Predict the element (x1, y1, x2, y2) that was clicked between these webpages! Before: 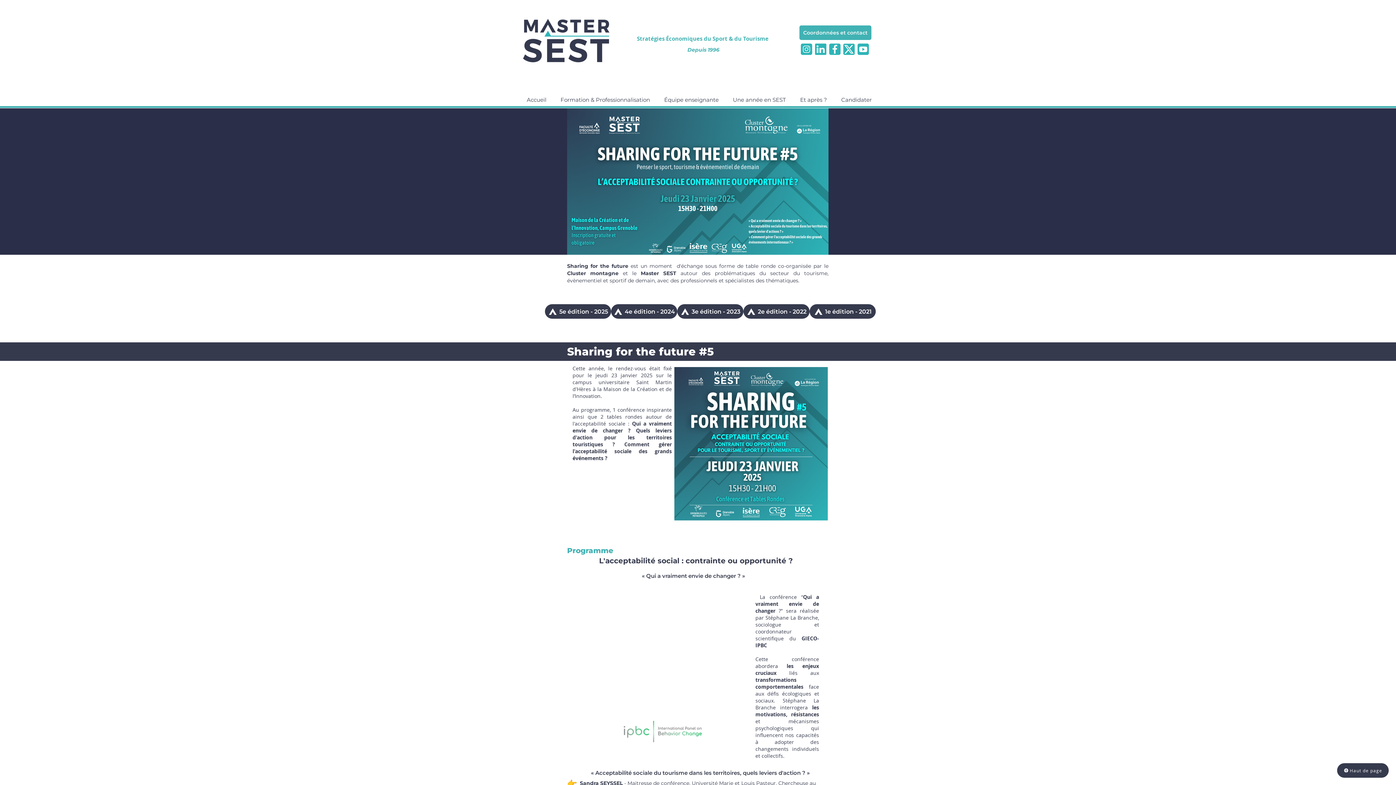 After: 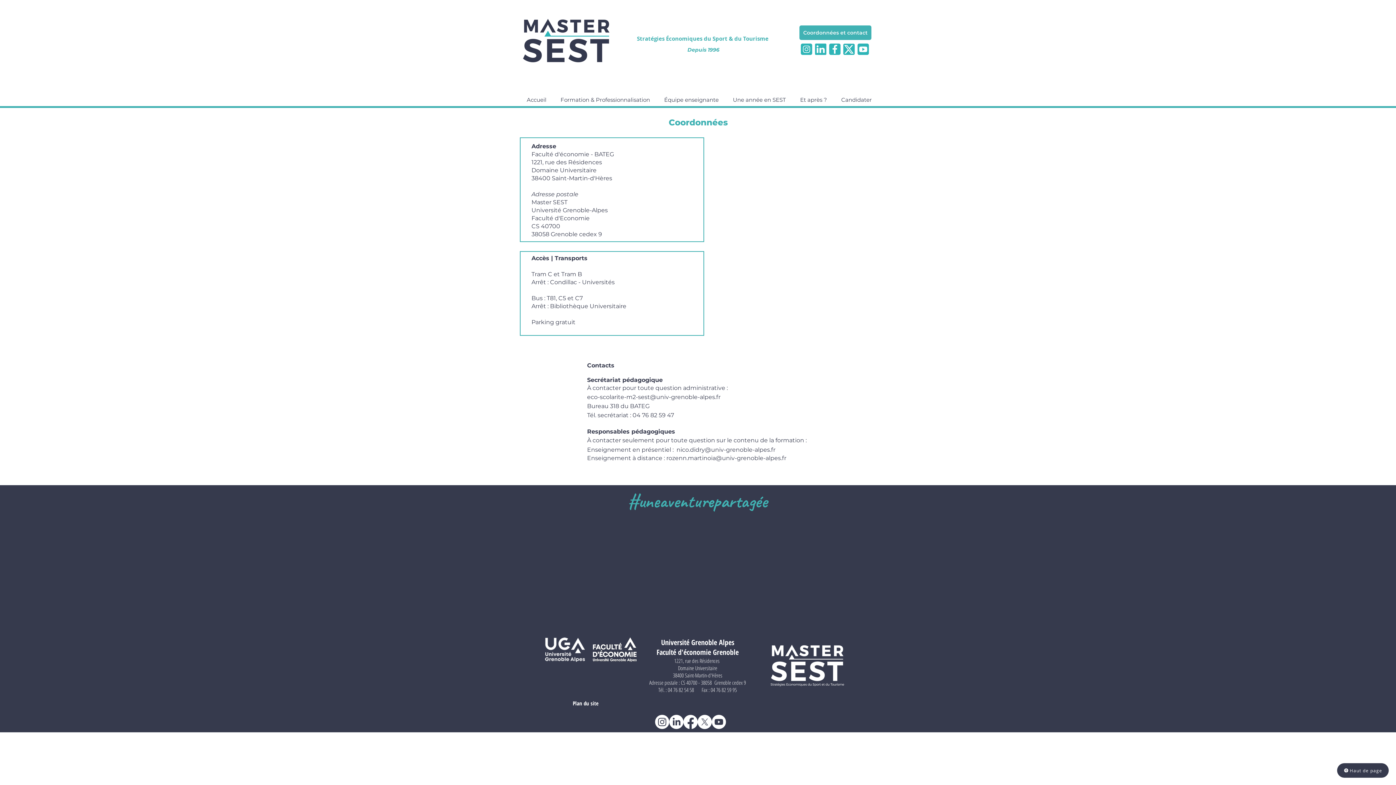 Action: bbox: (799, 25, 871, 40) label: Coordonnées et contact